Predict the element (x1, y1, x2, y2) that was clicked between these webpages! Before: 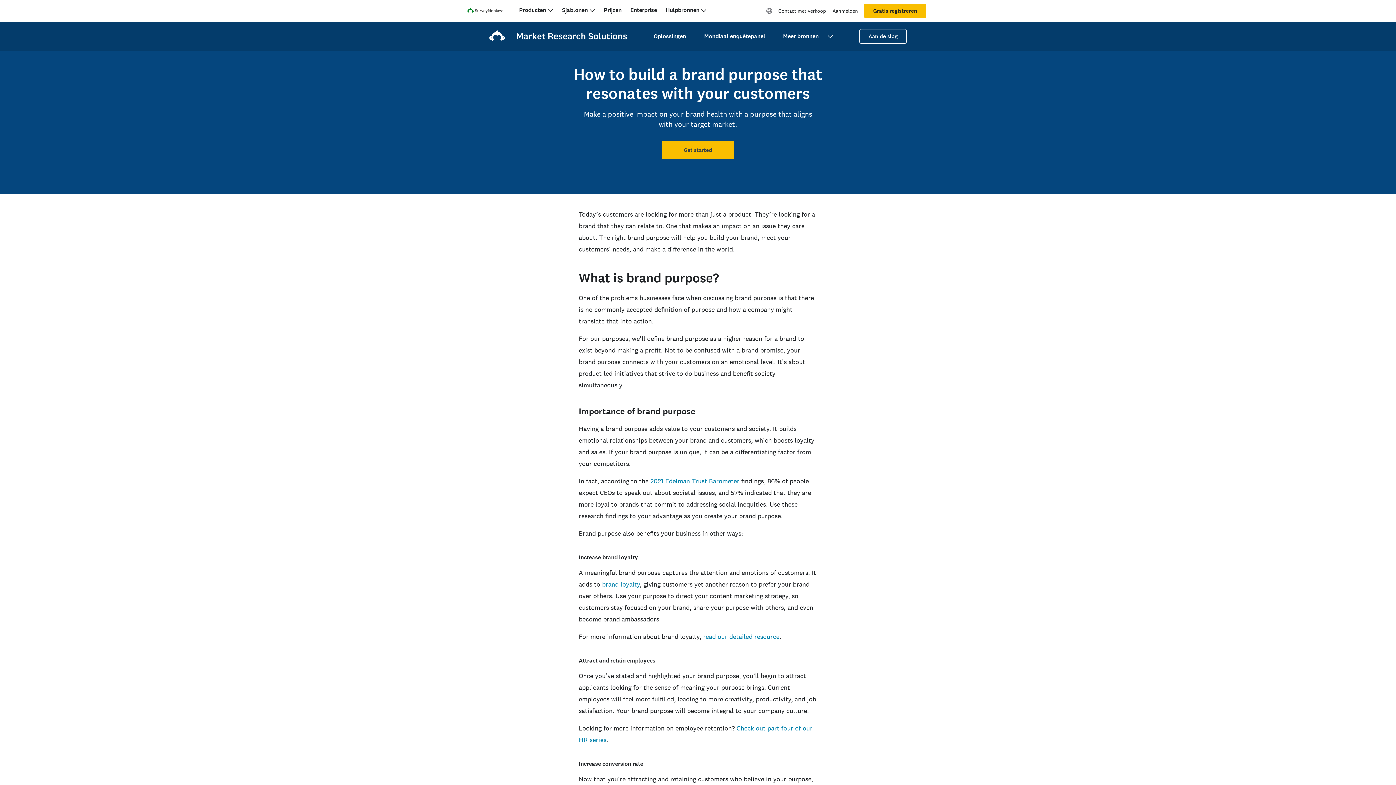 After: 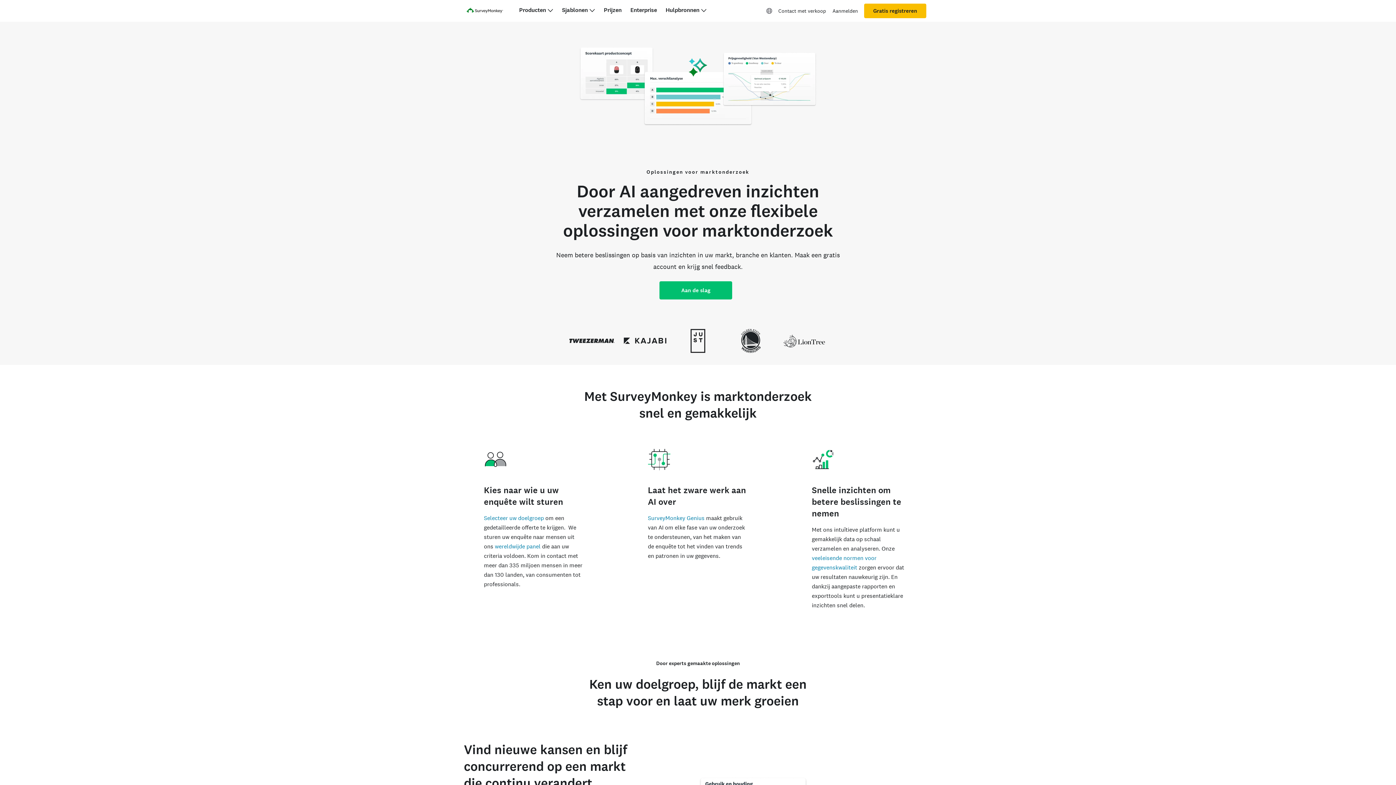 Action: label: Oplossingen bbox: (644, 29, 695, 43)